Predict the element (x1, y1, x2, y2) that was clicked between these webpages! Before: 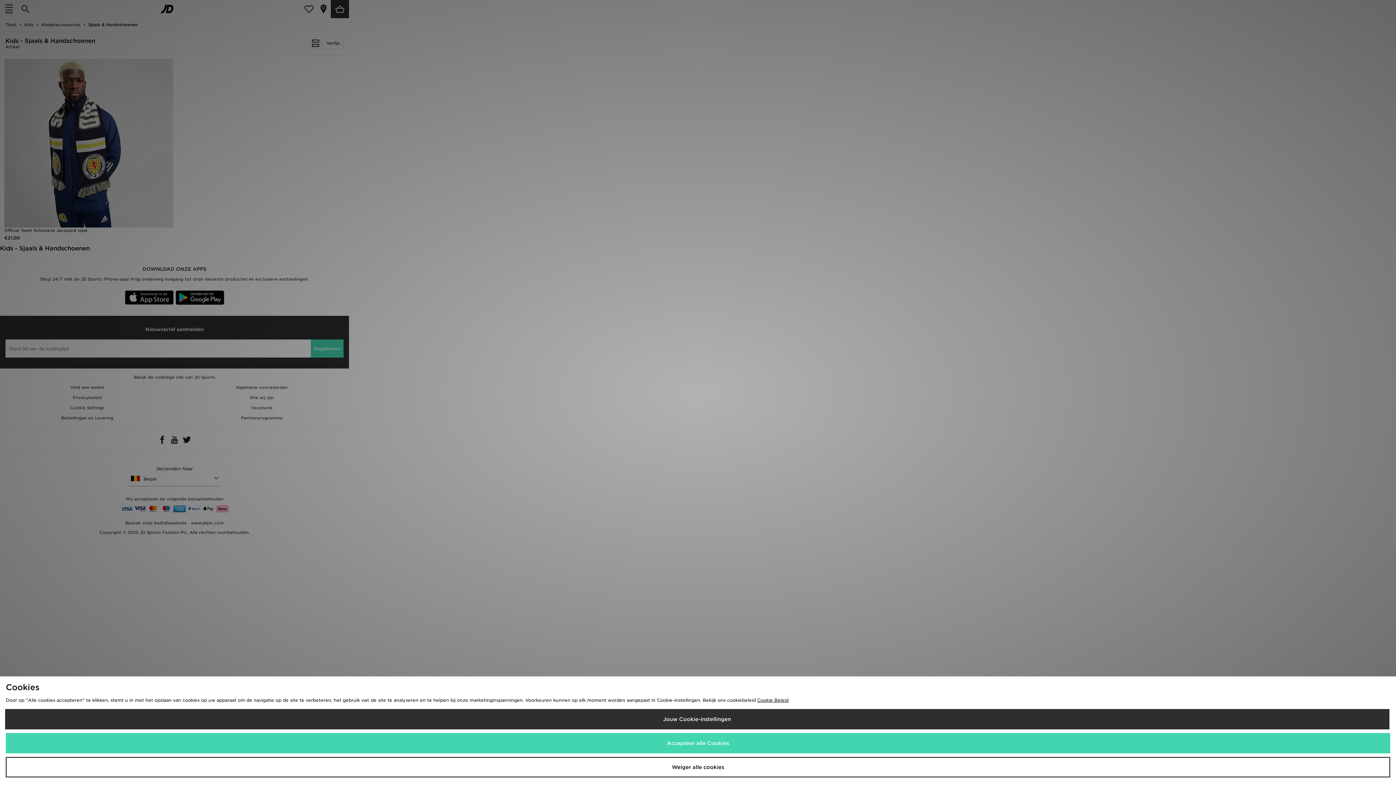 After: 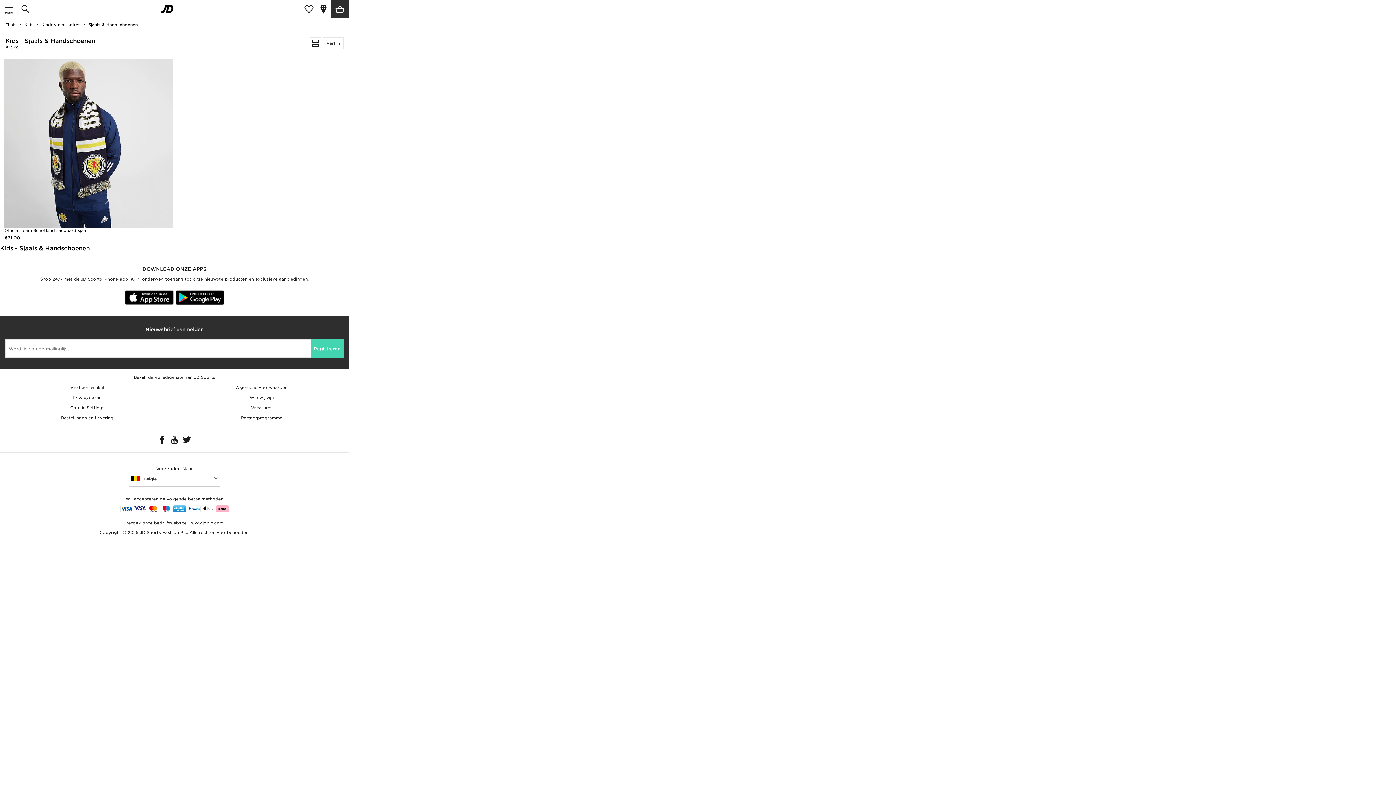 Action: bbox: (5, 757, 1390, 777) label: Weiger alle cookies